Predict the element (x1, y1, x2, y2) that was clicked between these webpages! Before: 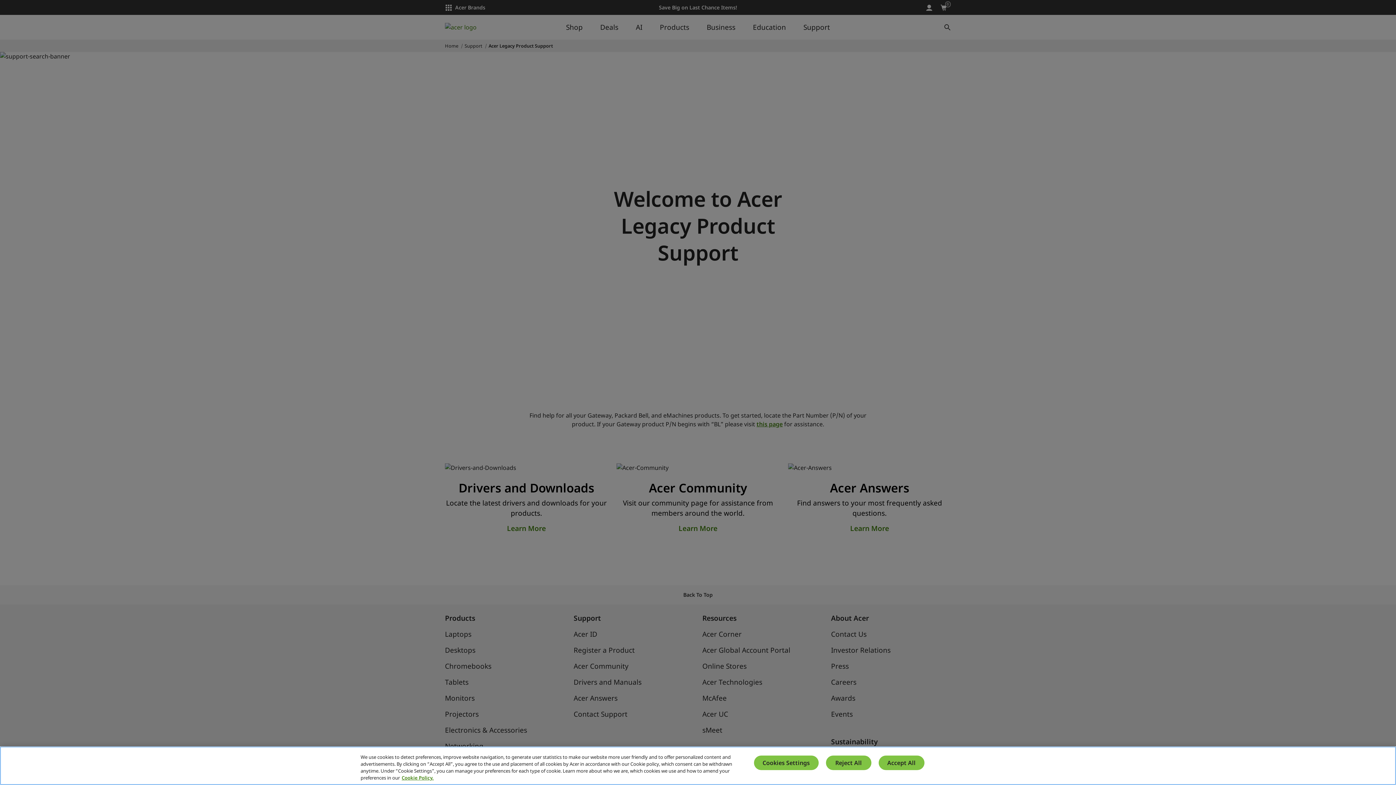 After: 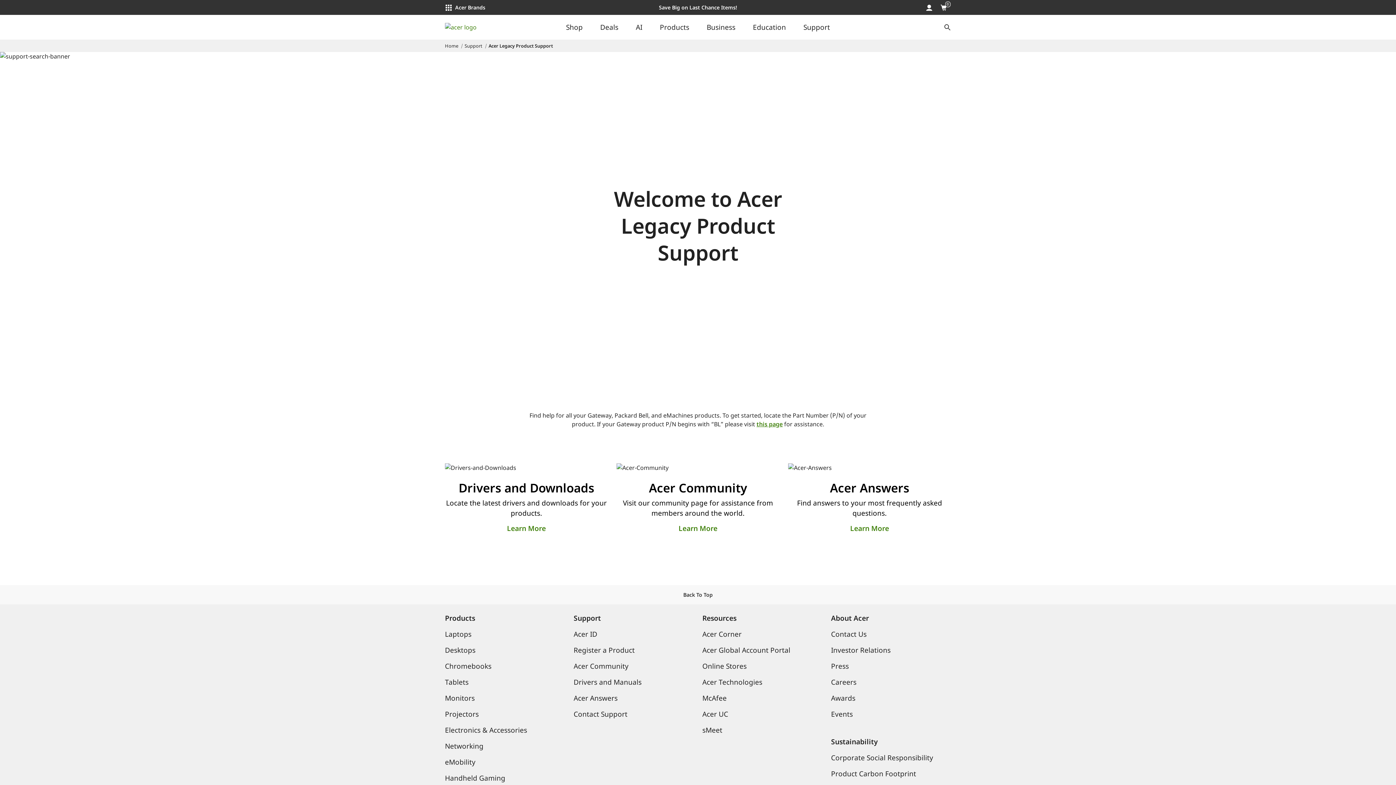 Action: bbox: (826, 756, 871, 770) label: Reject All